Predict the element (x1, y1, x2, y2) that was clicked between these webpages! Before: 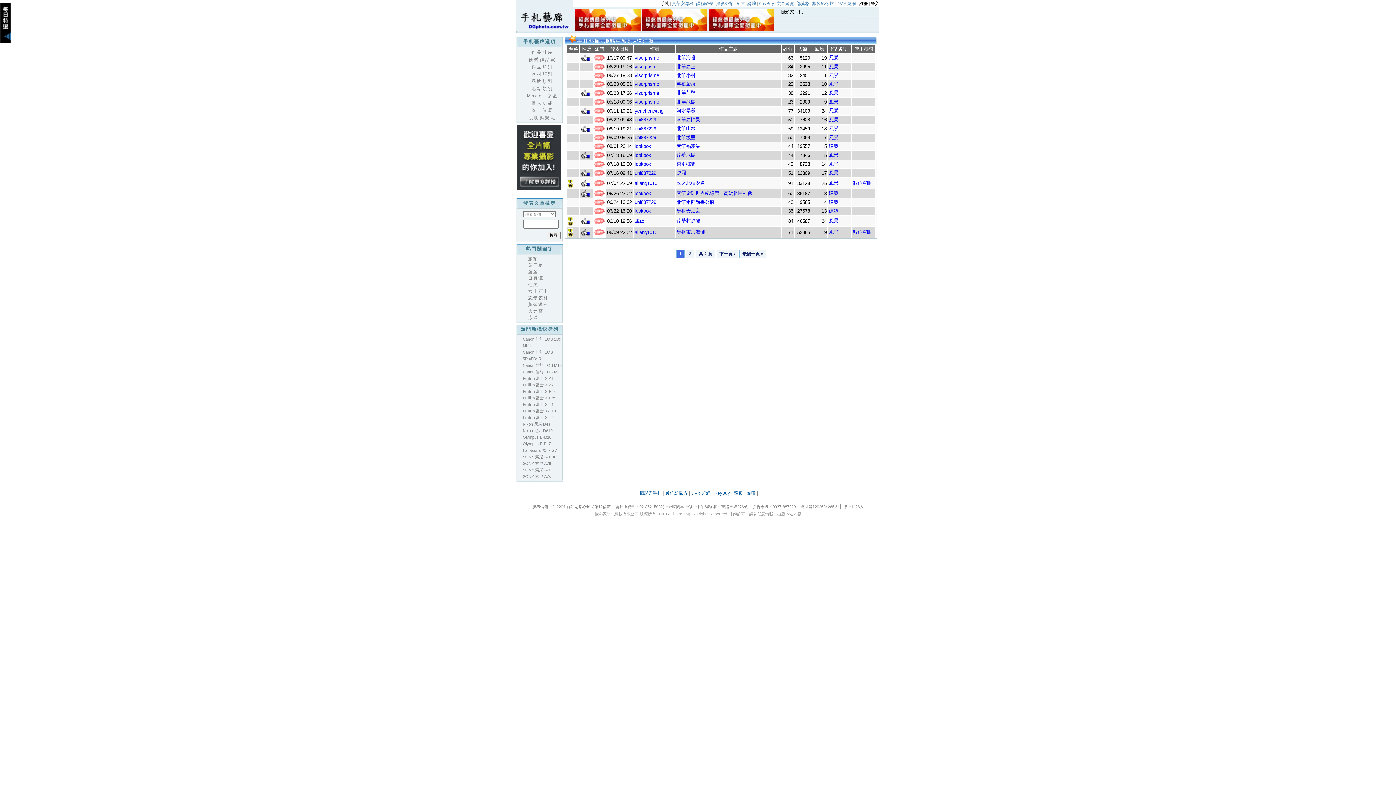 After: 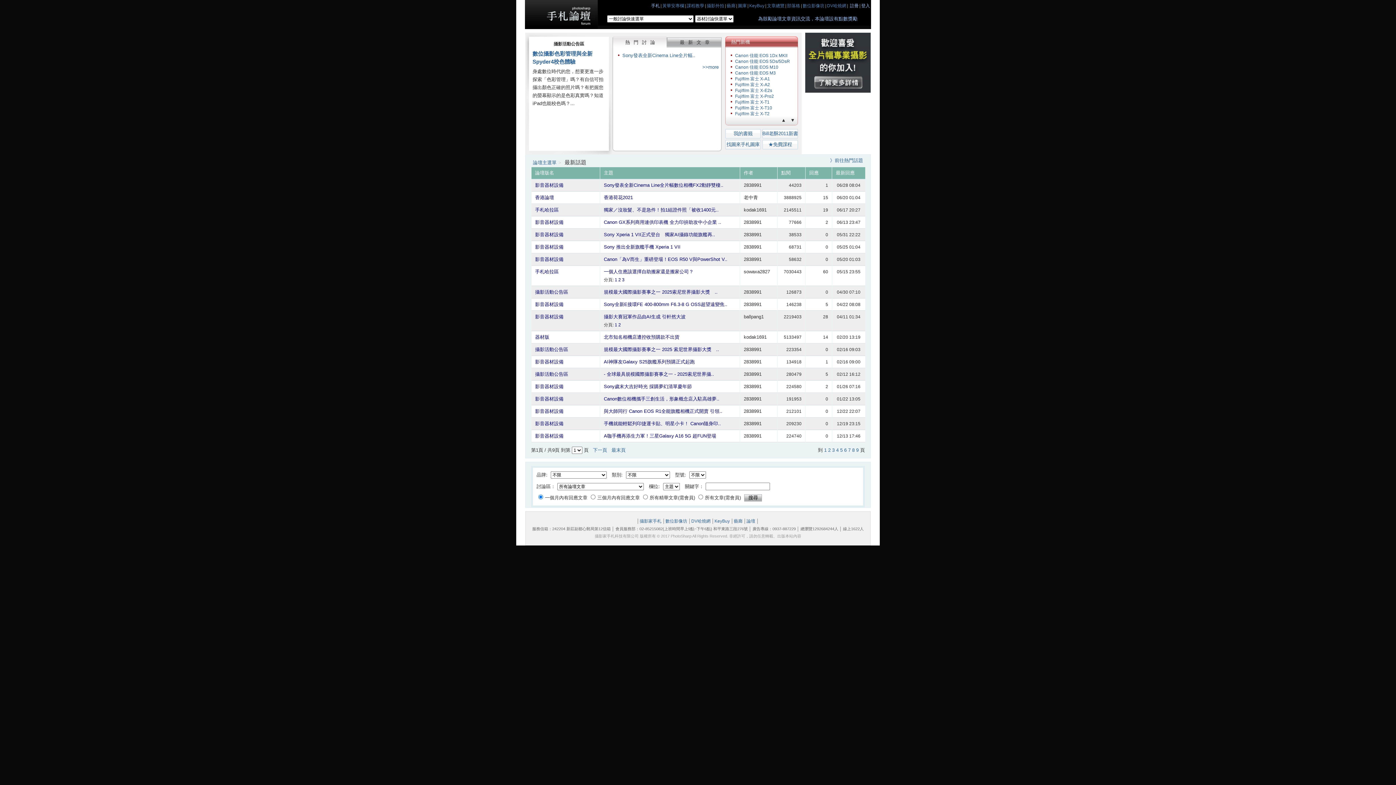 Action: label: 論壇 bbox: (747, 1, 756, 6)